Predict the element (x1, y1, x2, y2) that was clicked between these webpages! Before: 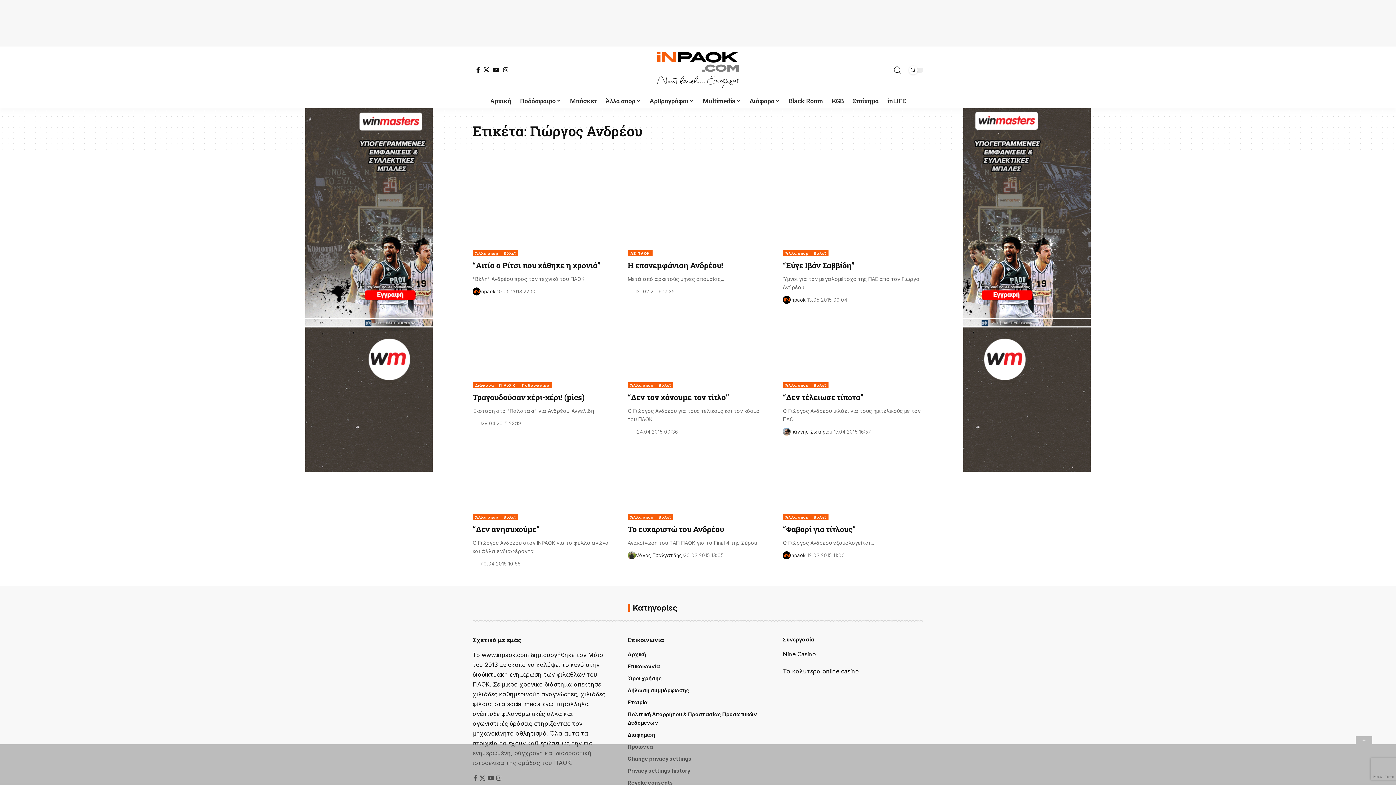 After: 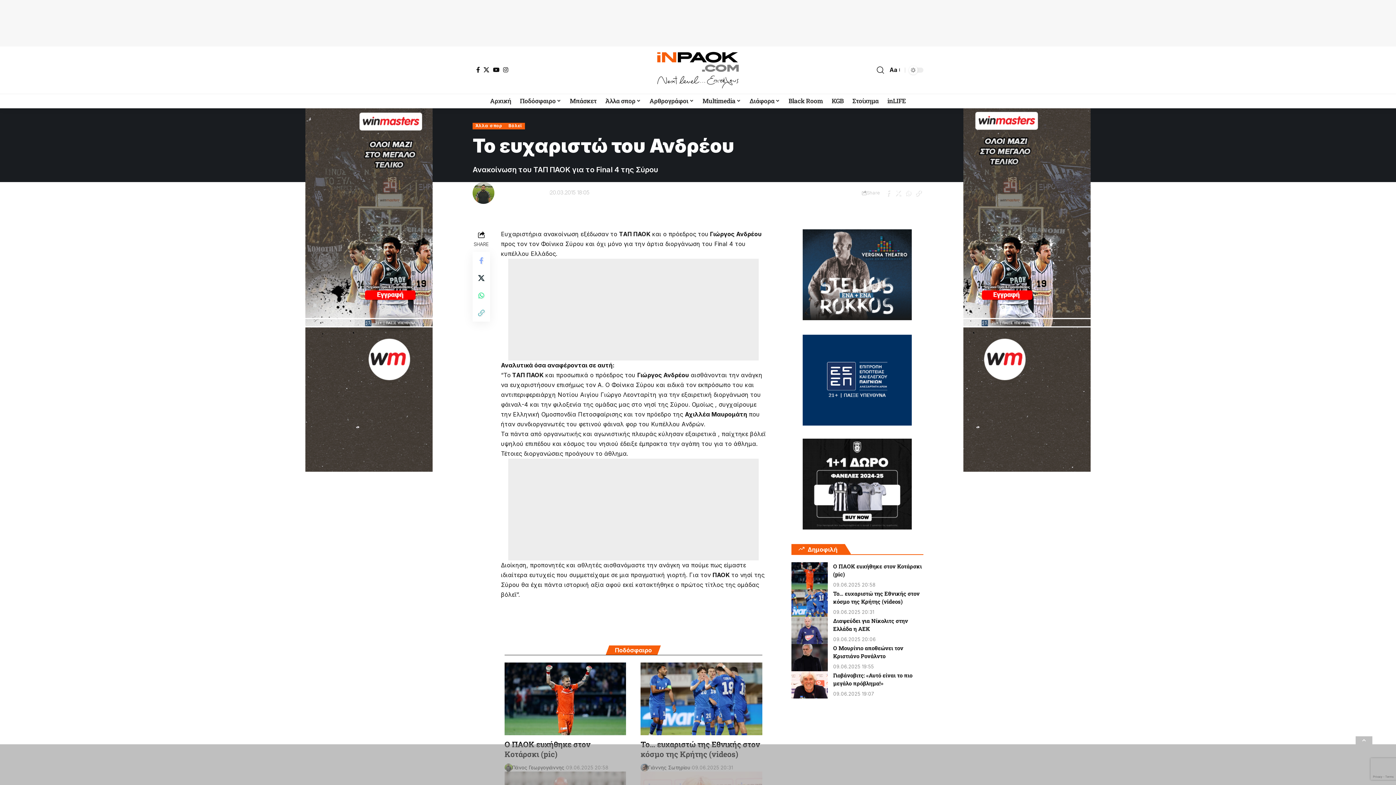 Action: bbox: (627, 435, 768, 520)